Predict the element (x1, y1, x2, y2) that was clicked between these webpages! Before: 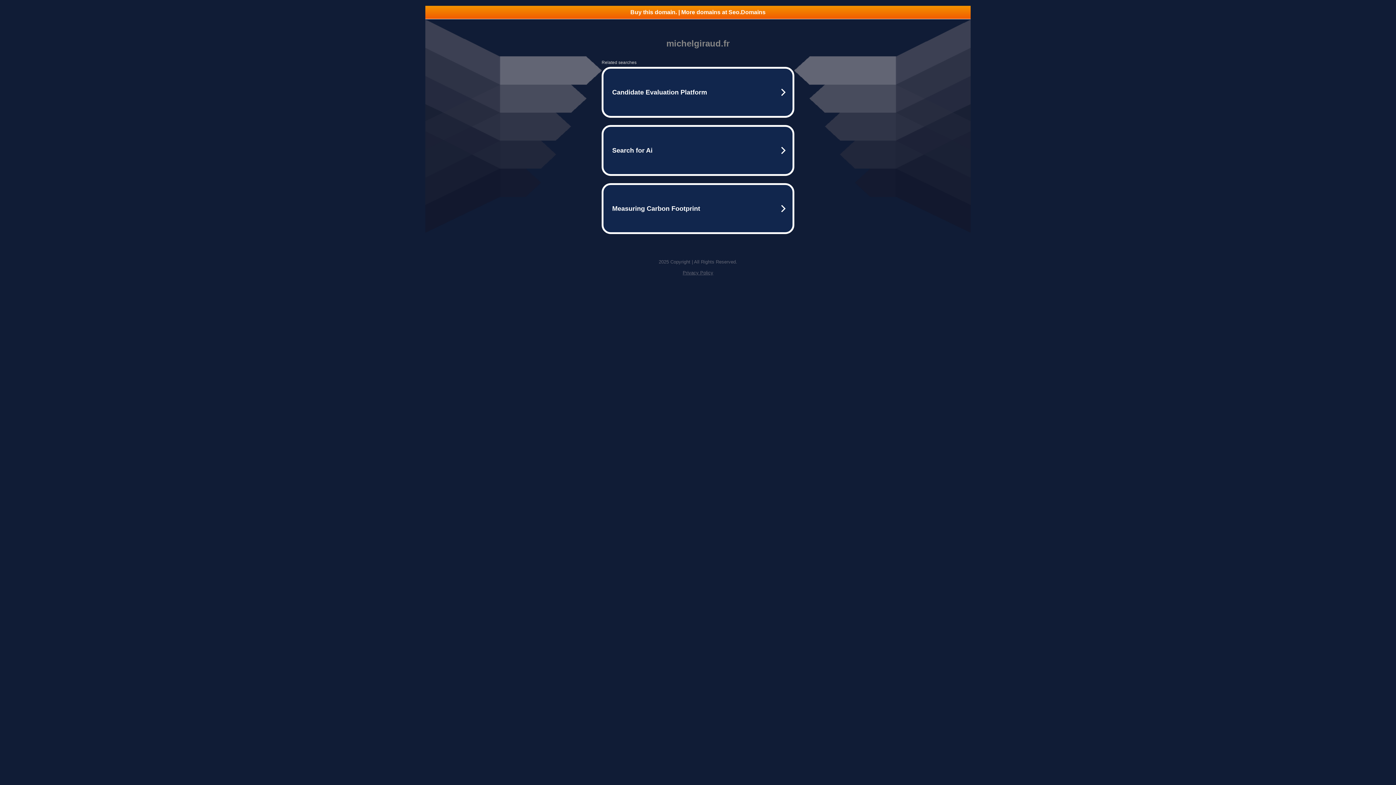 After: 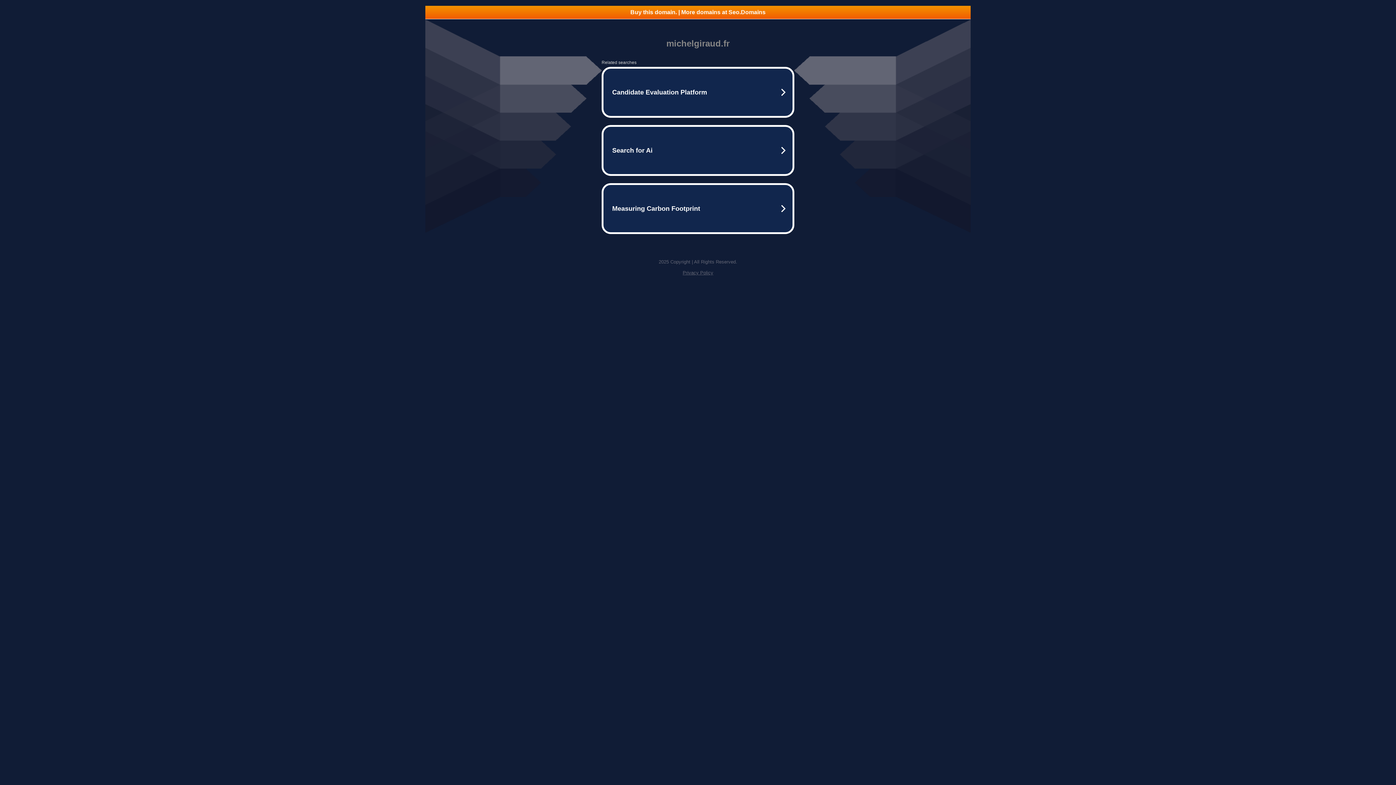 Action: bbox: (682, 270, 713, 275) label: Privacy Policy